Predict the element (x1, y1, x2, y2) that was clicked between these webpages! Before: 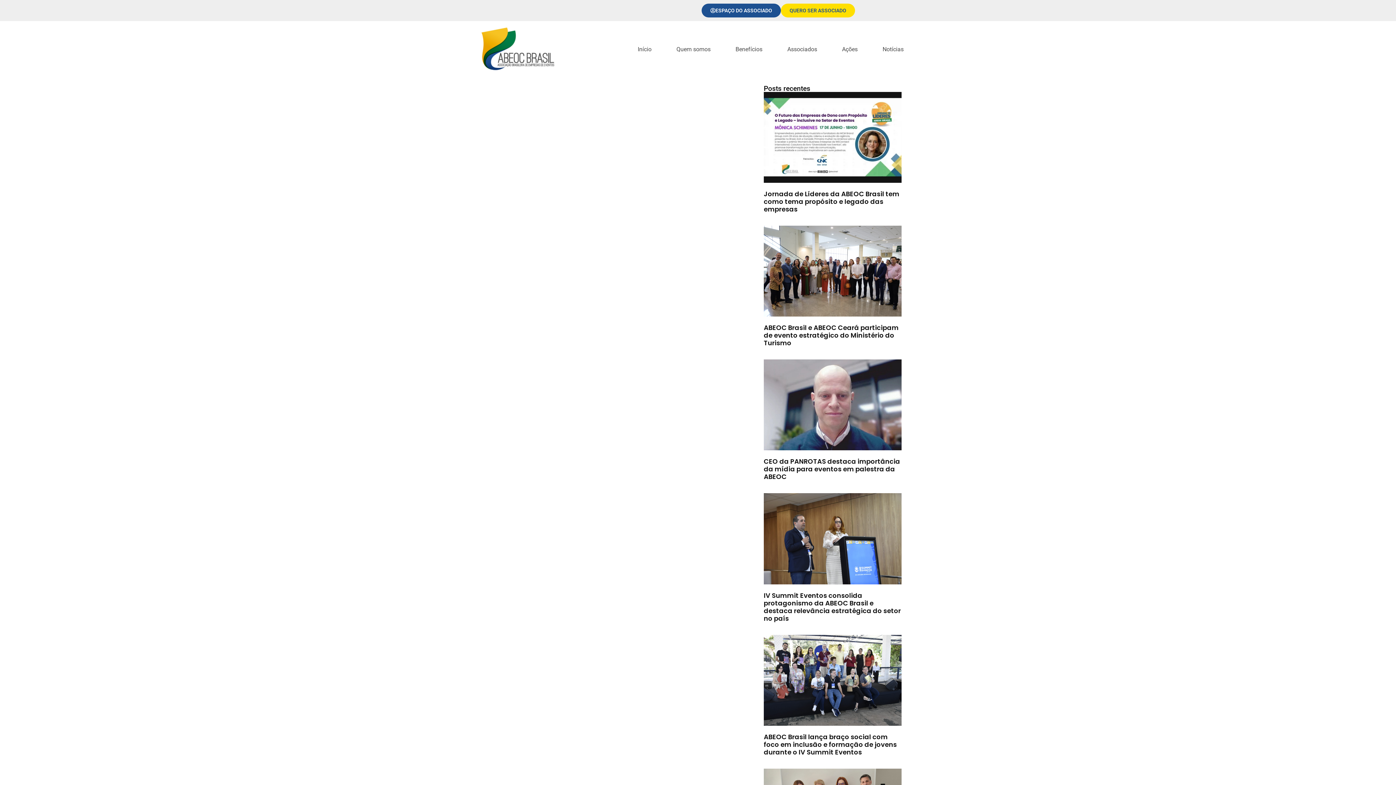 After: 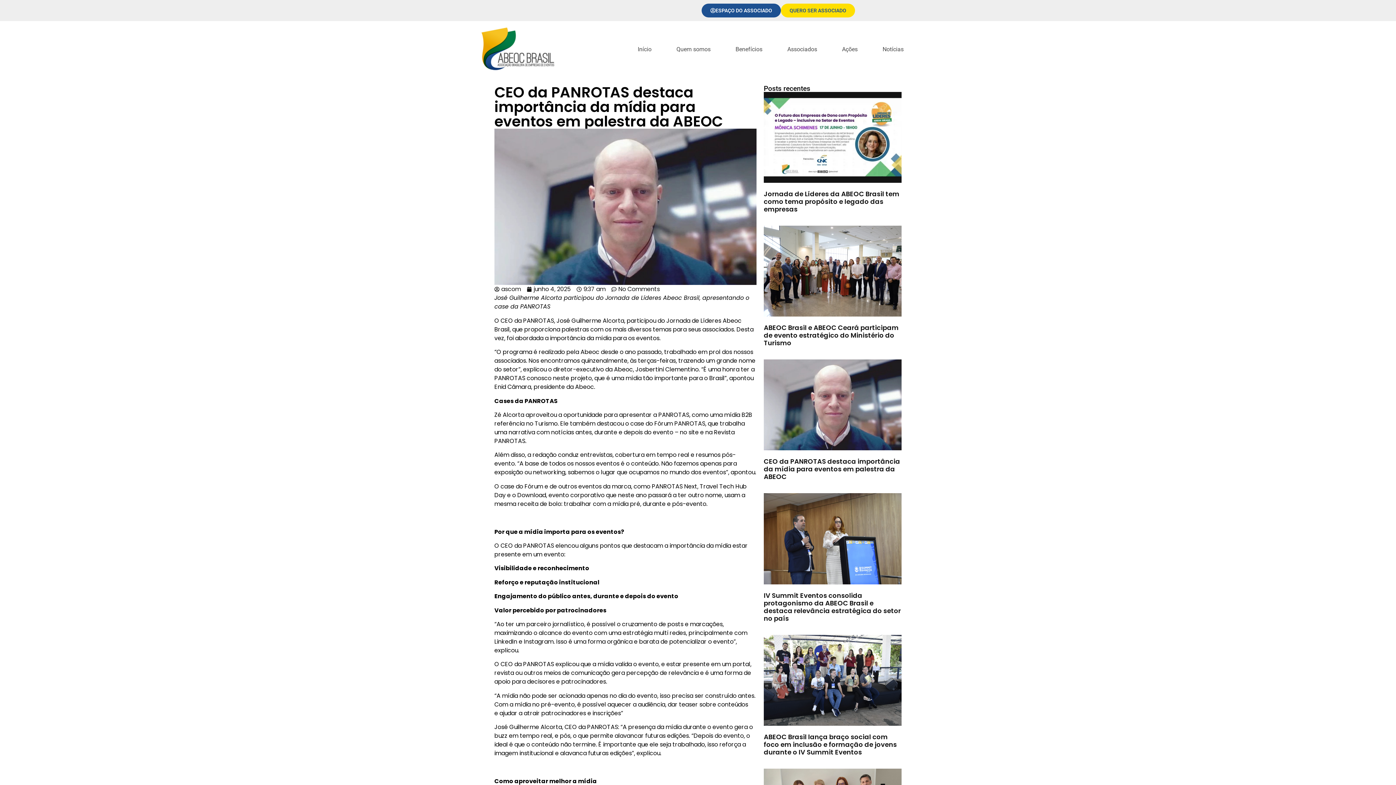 Action: label: CEO da PANROTAS destaca importância da mídia para eventos em palestra da ABEOC bbox: (764, 457, 900, 481)